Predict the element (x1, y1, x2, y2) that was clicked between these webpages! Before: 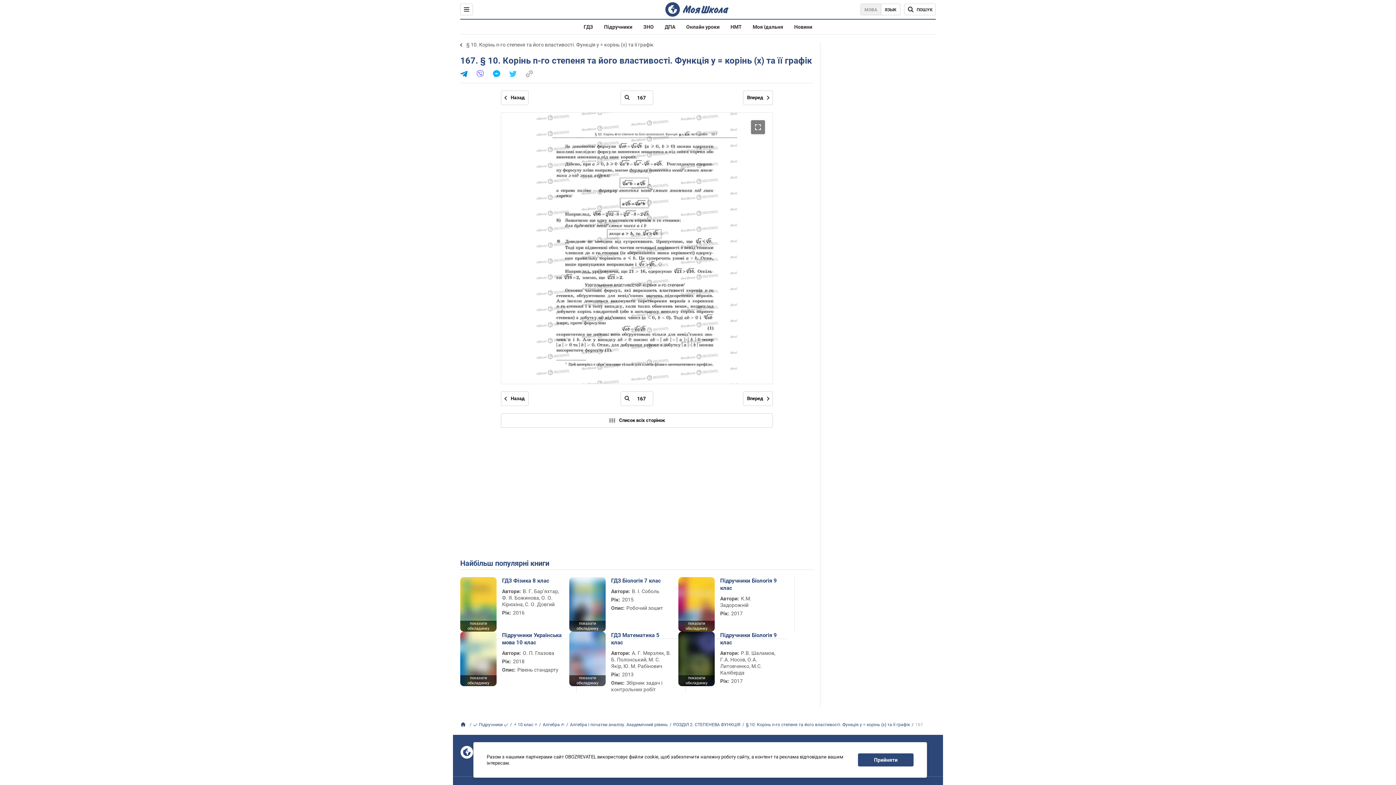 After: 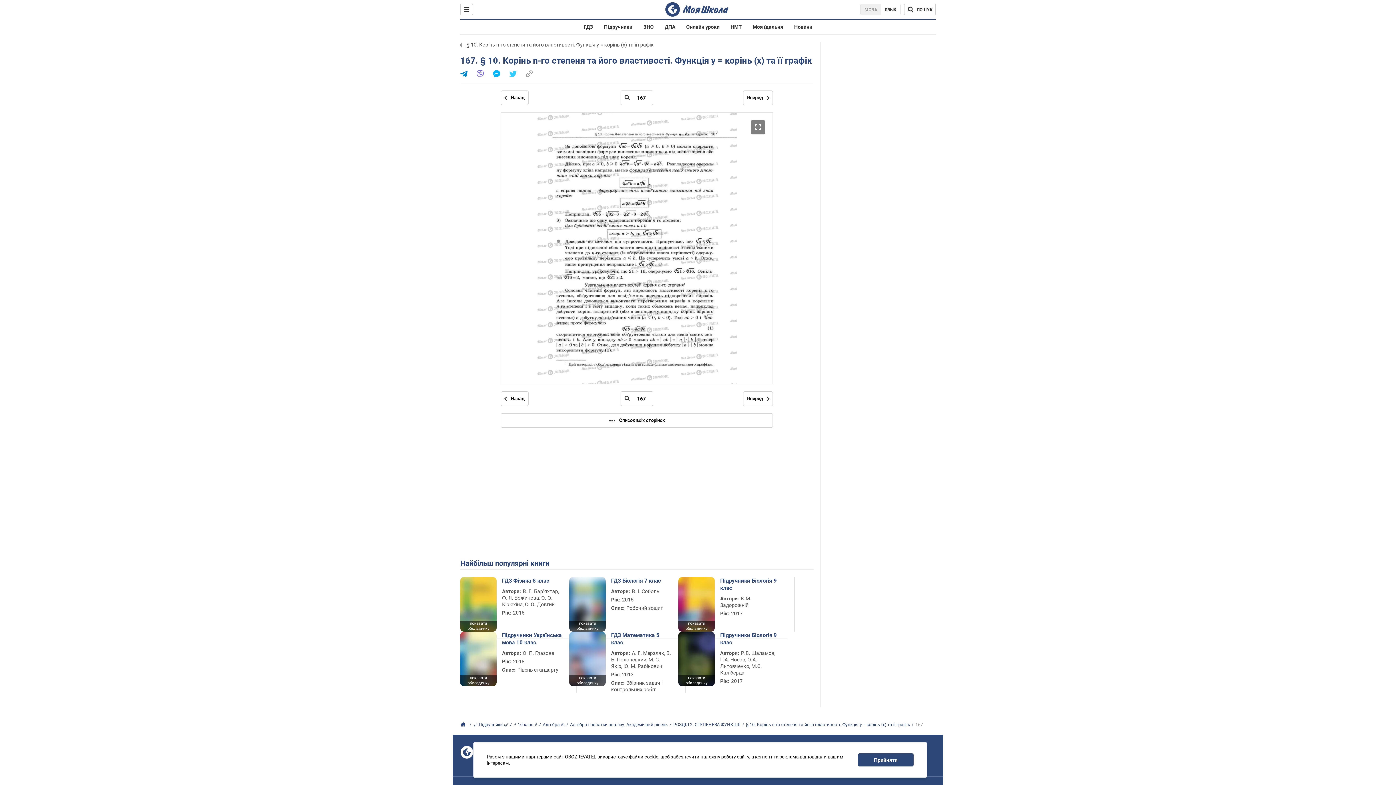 Action: bbox: (476, 72, 484, 78)